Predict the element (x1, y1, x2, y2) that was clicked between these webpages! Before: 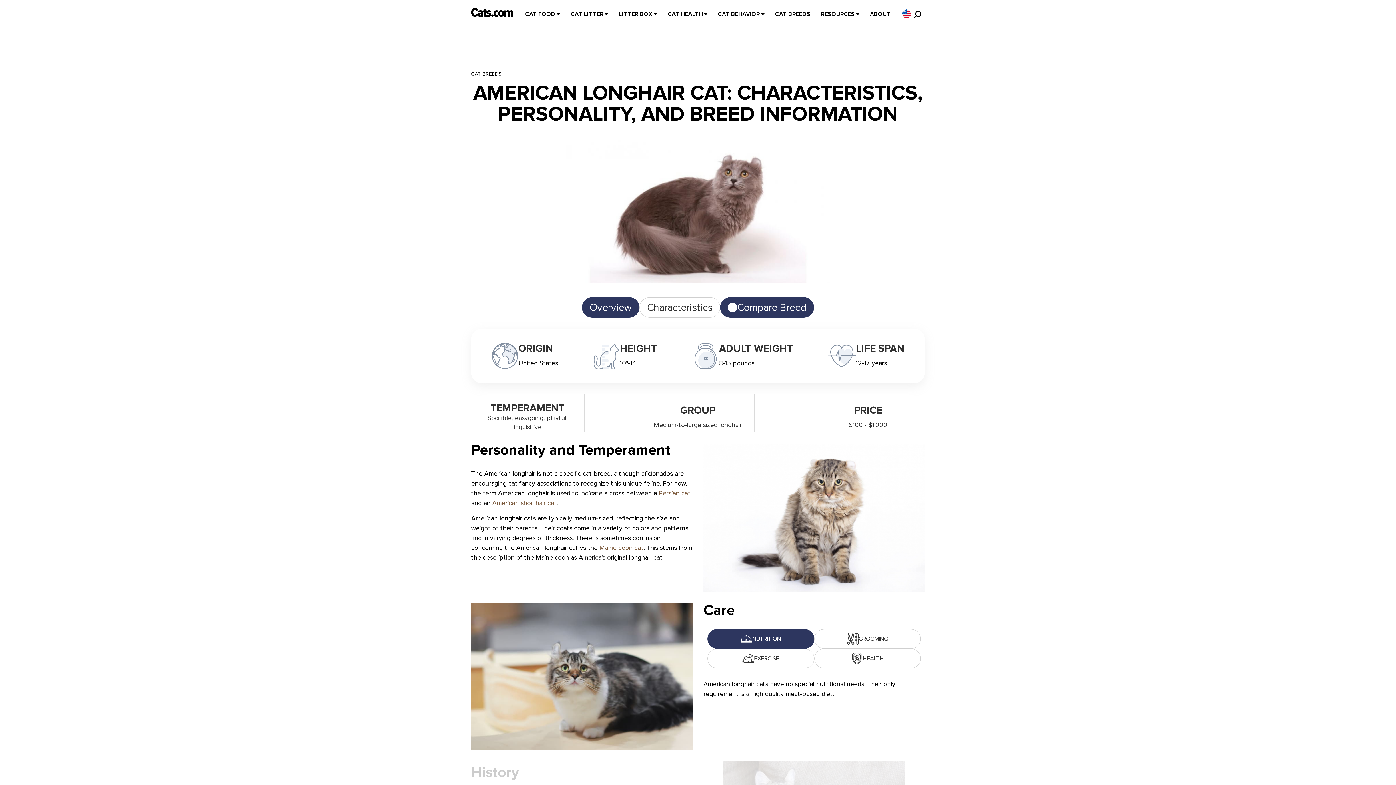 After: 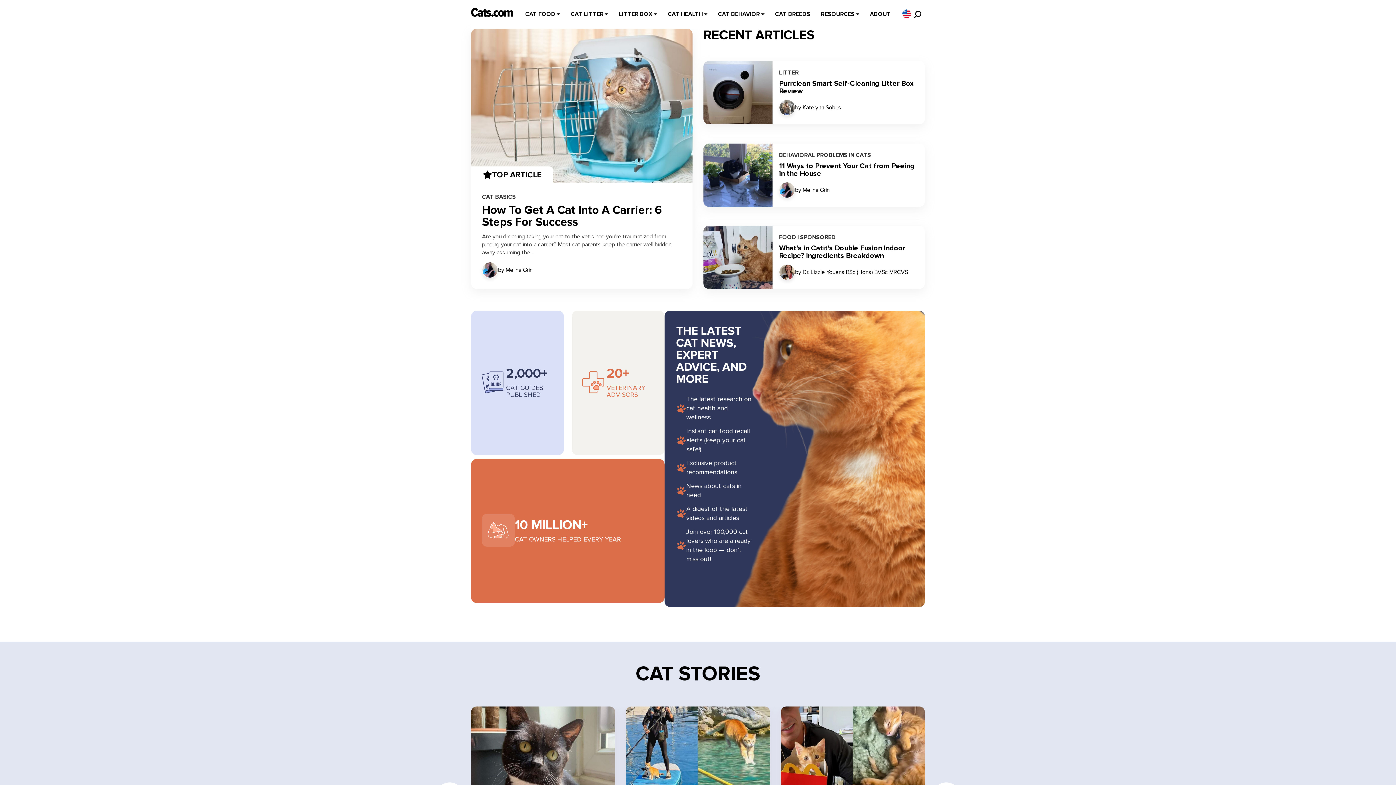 Action: bbox: (471, 8, 513, 16)